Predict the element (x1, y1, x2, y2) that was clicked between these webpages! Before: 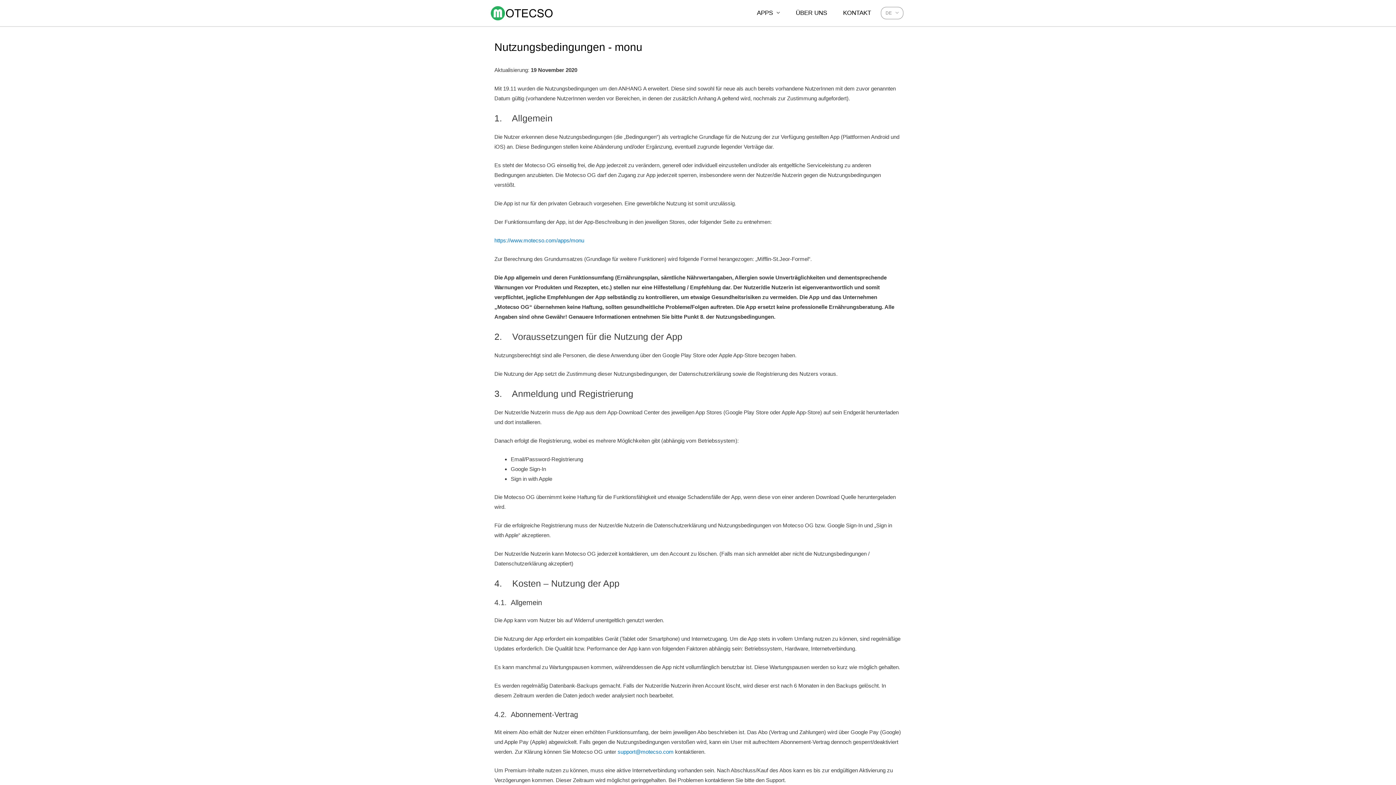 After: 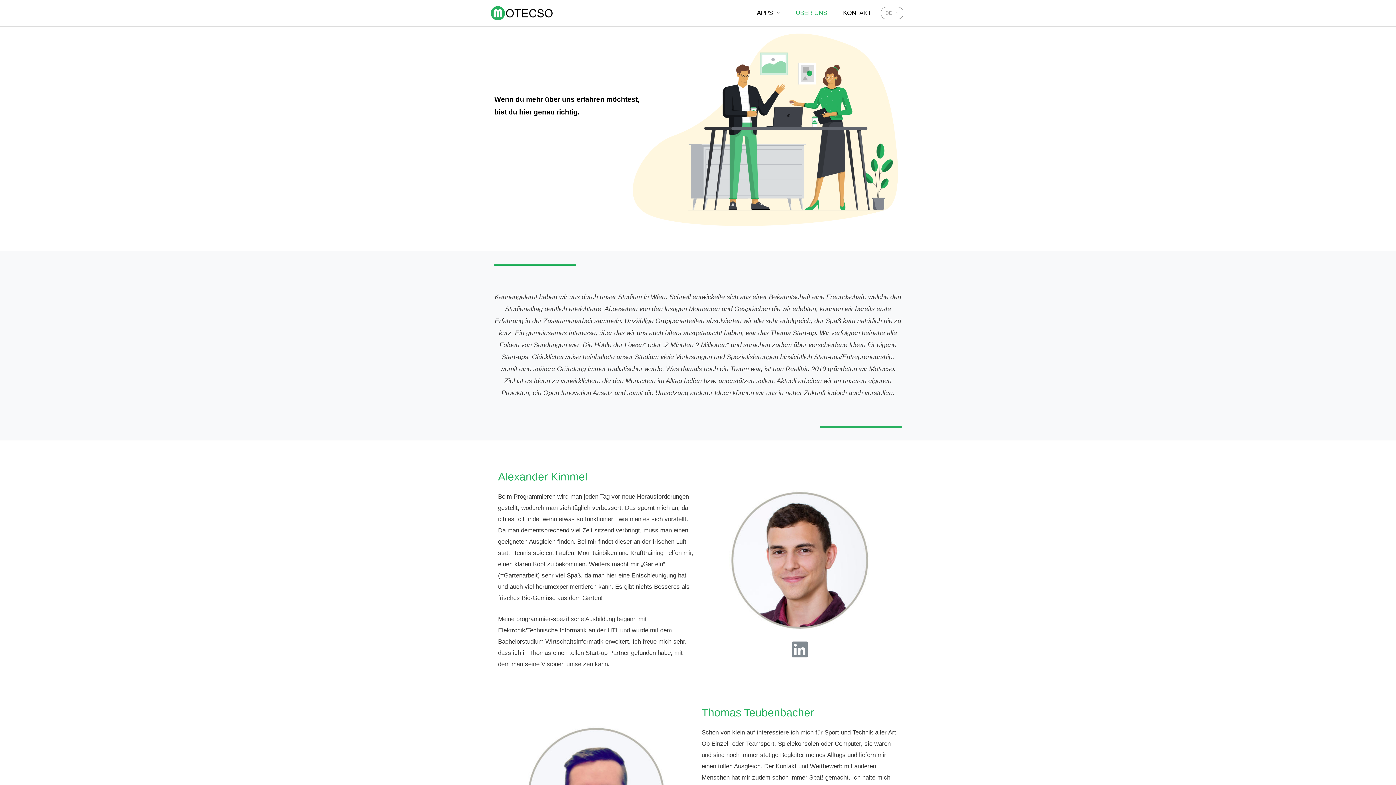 Action: label: ÜBER UNS bbox: (789, 6, 833, 19)